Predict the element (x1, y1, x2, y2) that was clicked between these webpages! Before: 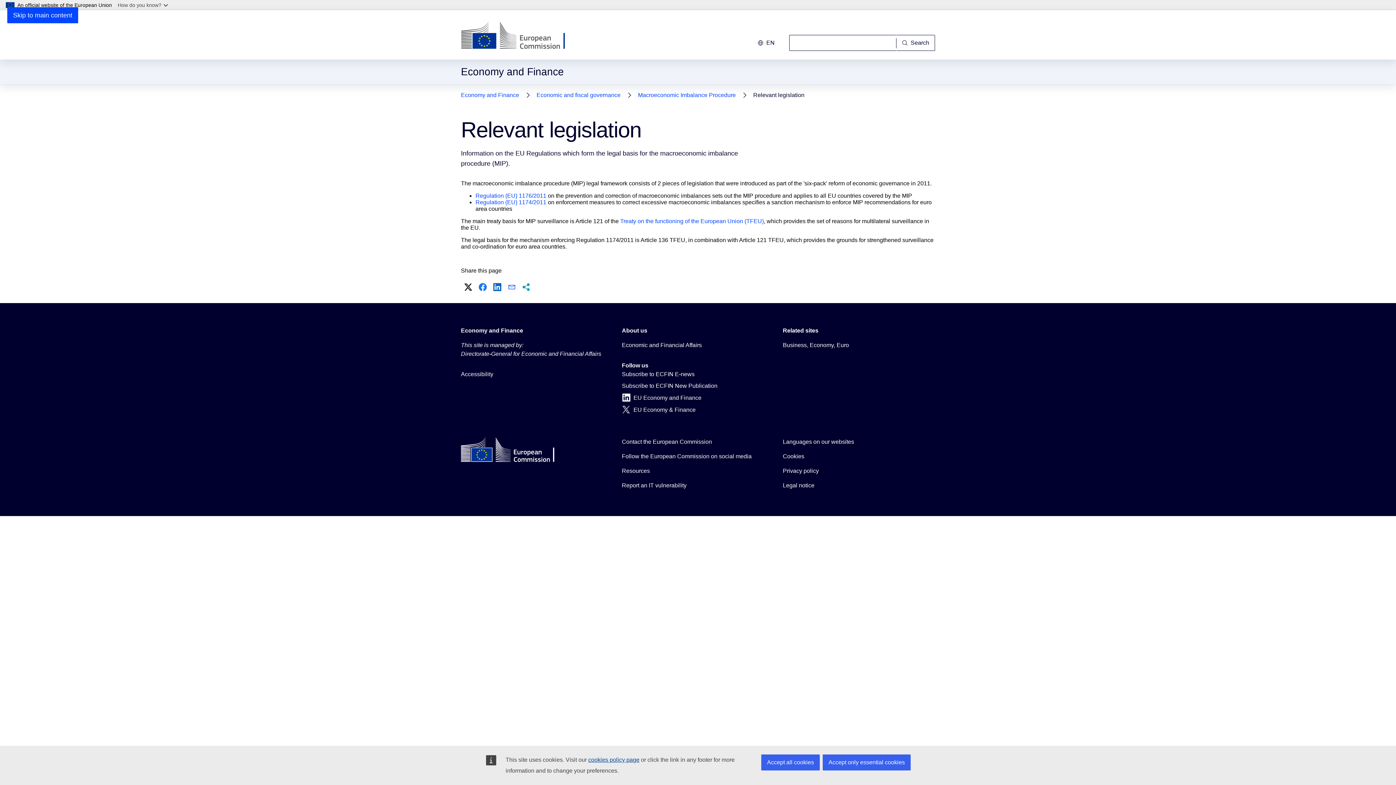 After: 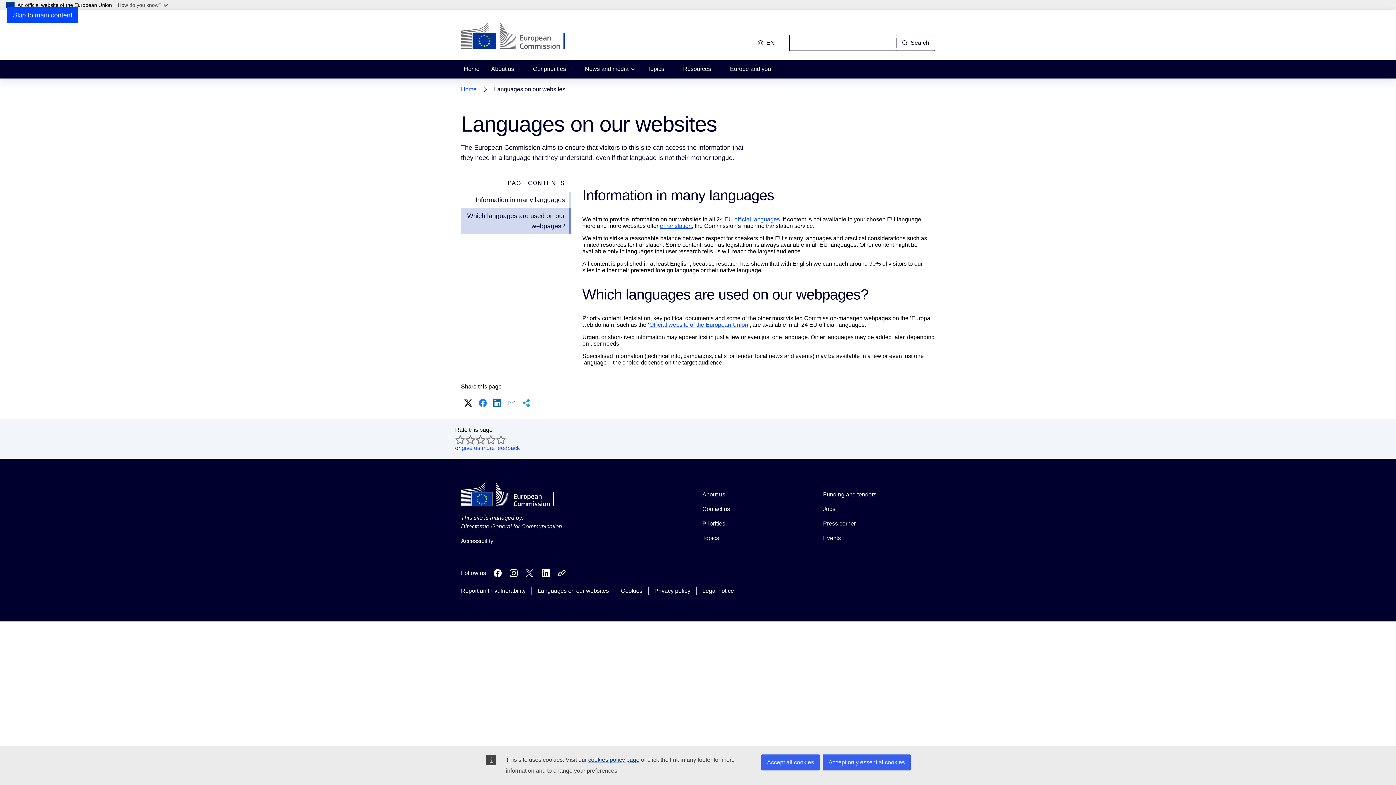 Action: bbox: (783, 437, 854, 446) label: Languages on our websites